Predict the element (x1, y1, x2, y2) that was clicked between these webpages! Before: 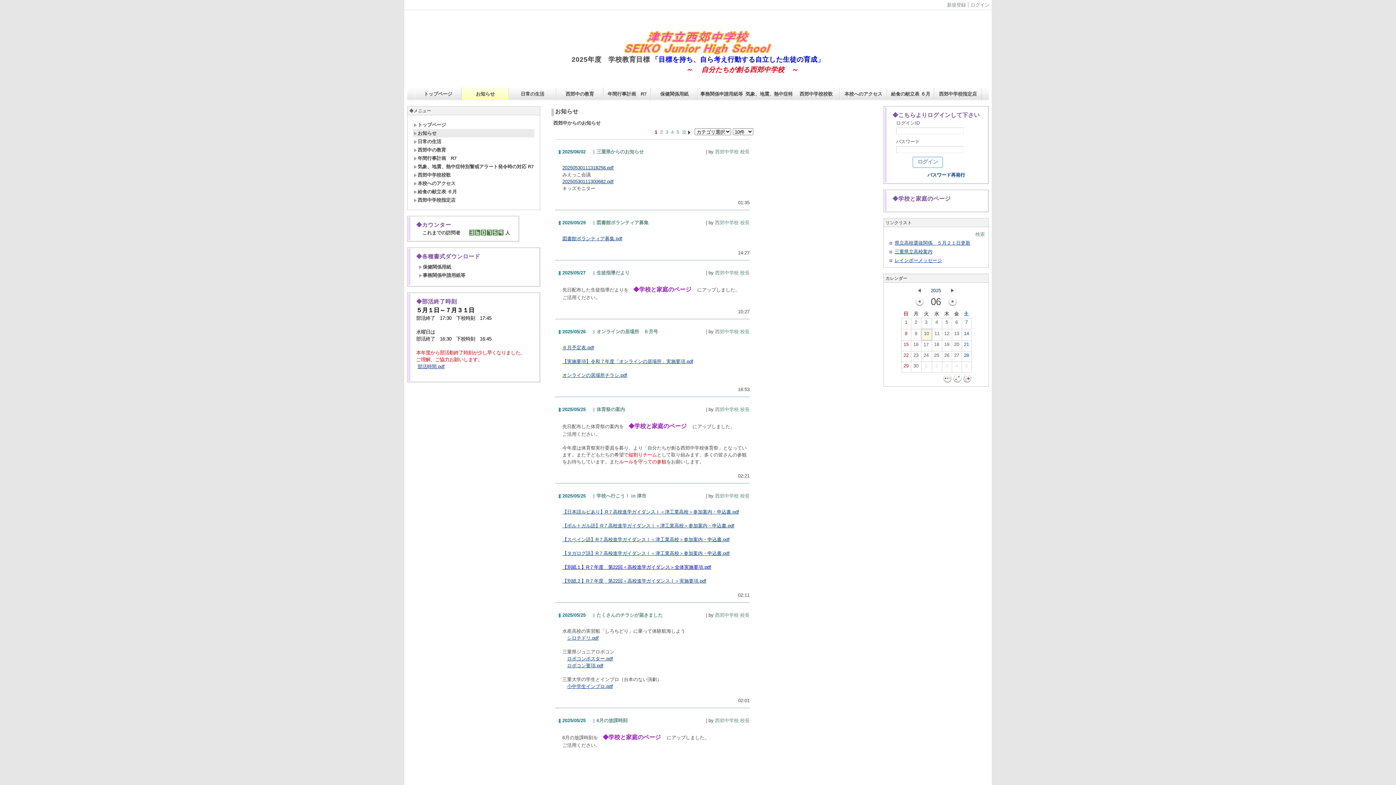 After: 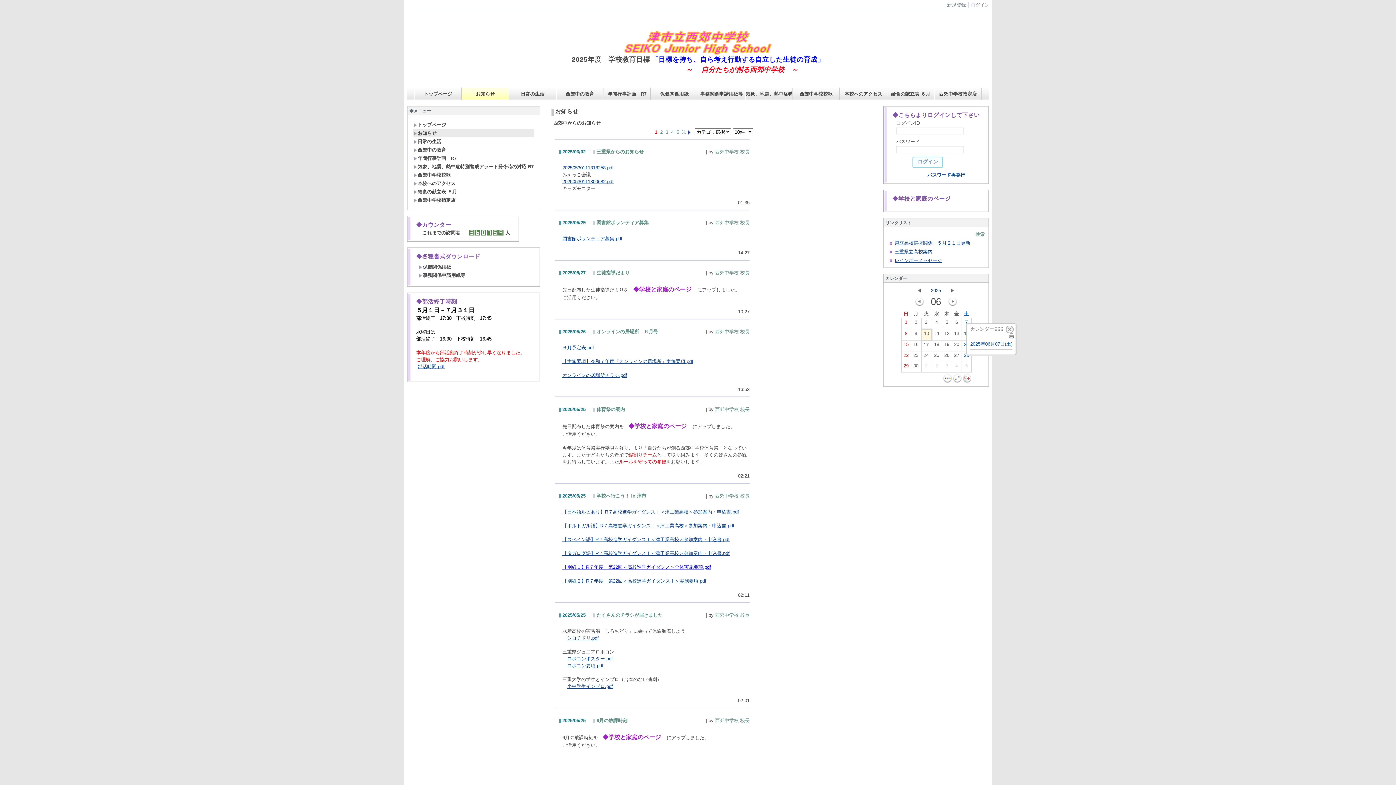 Action: label: 7
 bbox: (962, 318, 971, 328)